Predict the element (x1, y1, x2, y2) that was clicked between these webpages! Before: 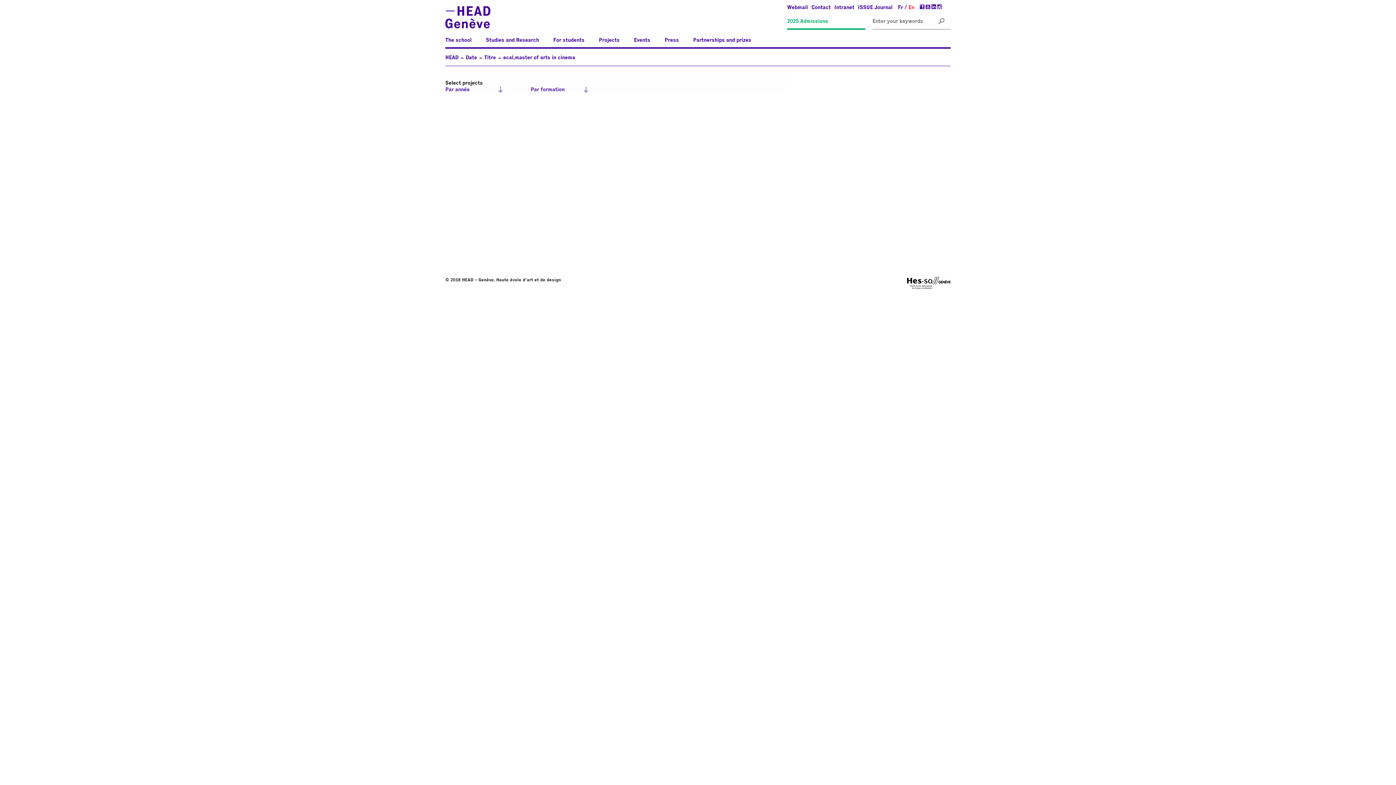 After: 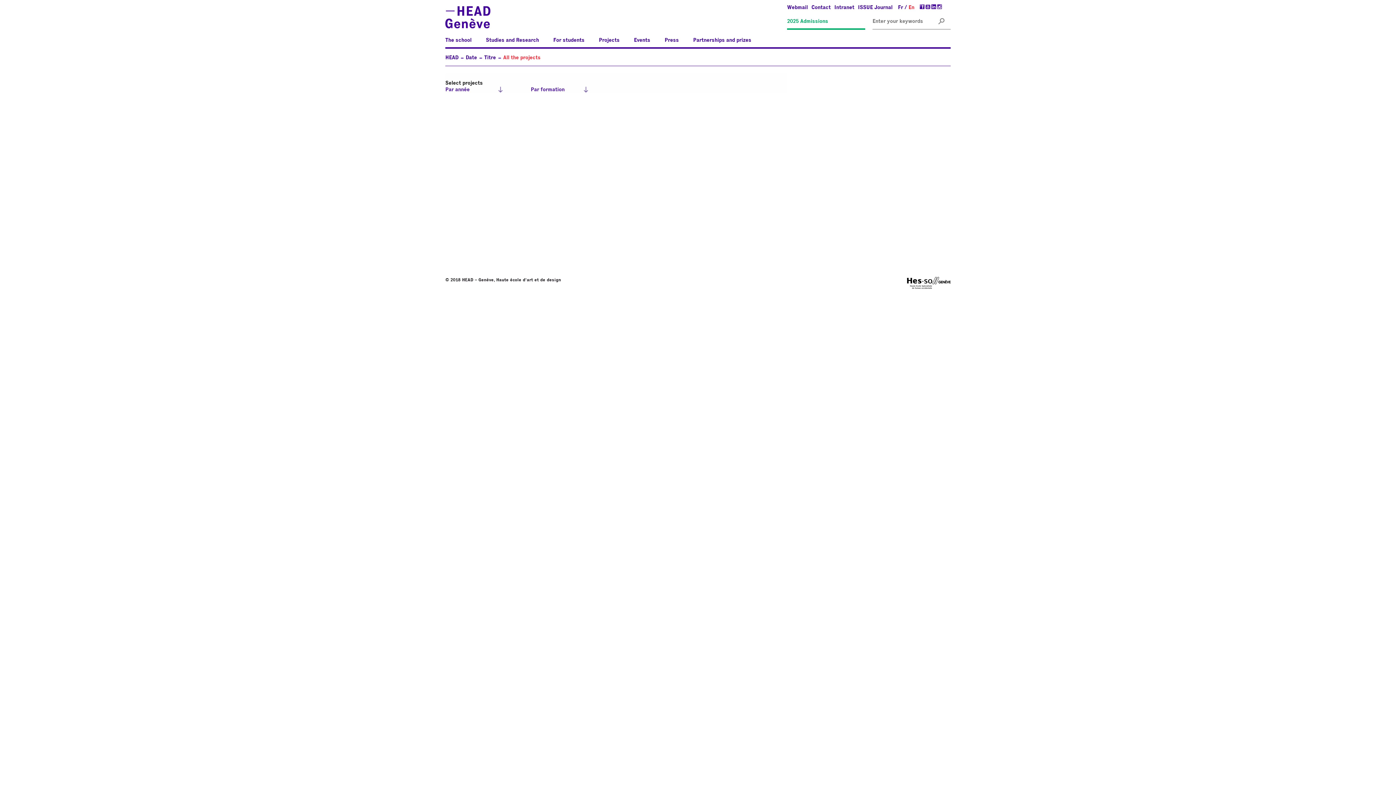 Action: label: ecal,master of arts in cinema bbox: (503, 55, 575, 60)